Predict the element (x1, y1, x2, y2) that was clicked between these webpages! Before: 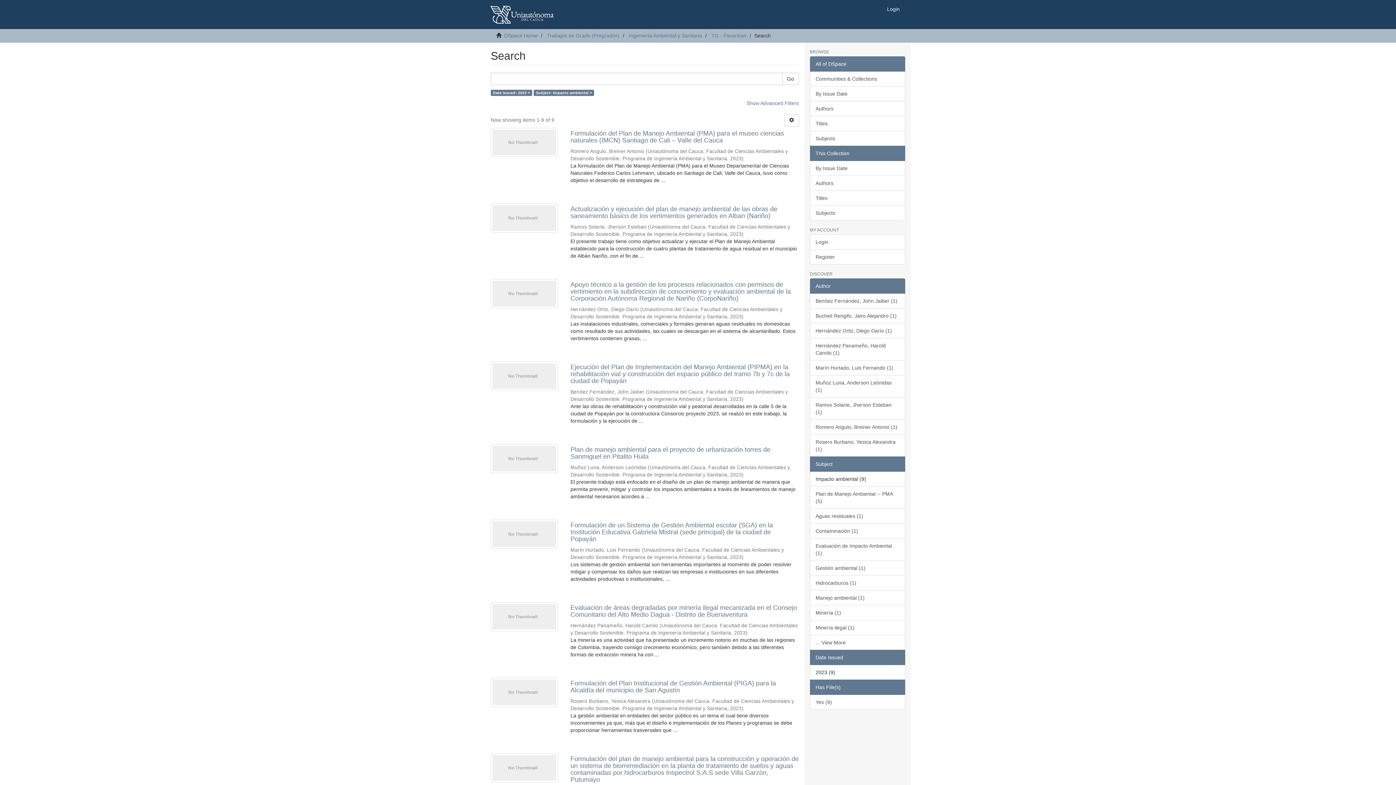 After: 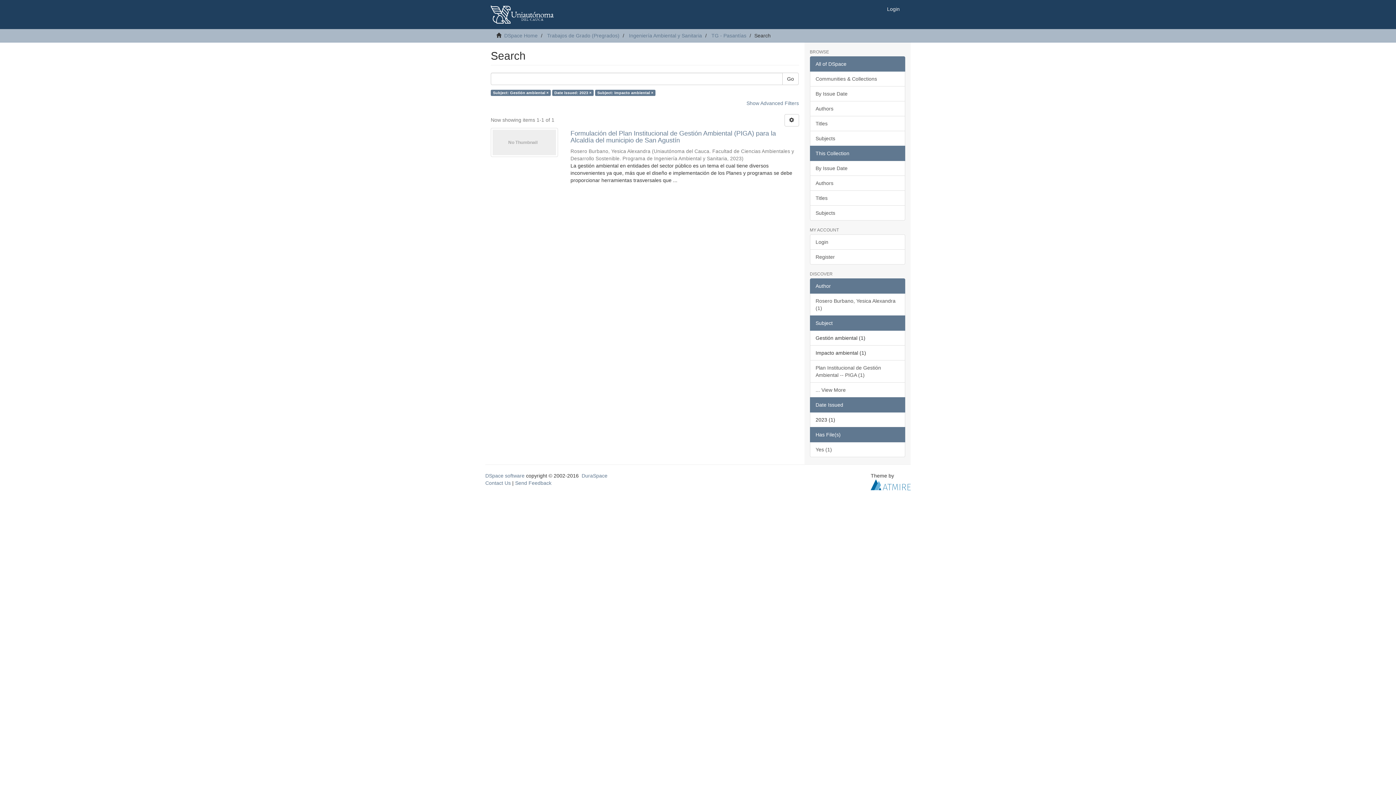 Action: bbox: (810, 560, 905, 576) label: Gestión ambiental (1)